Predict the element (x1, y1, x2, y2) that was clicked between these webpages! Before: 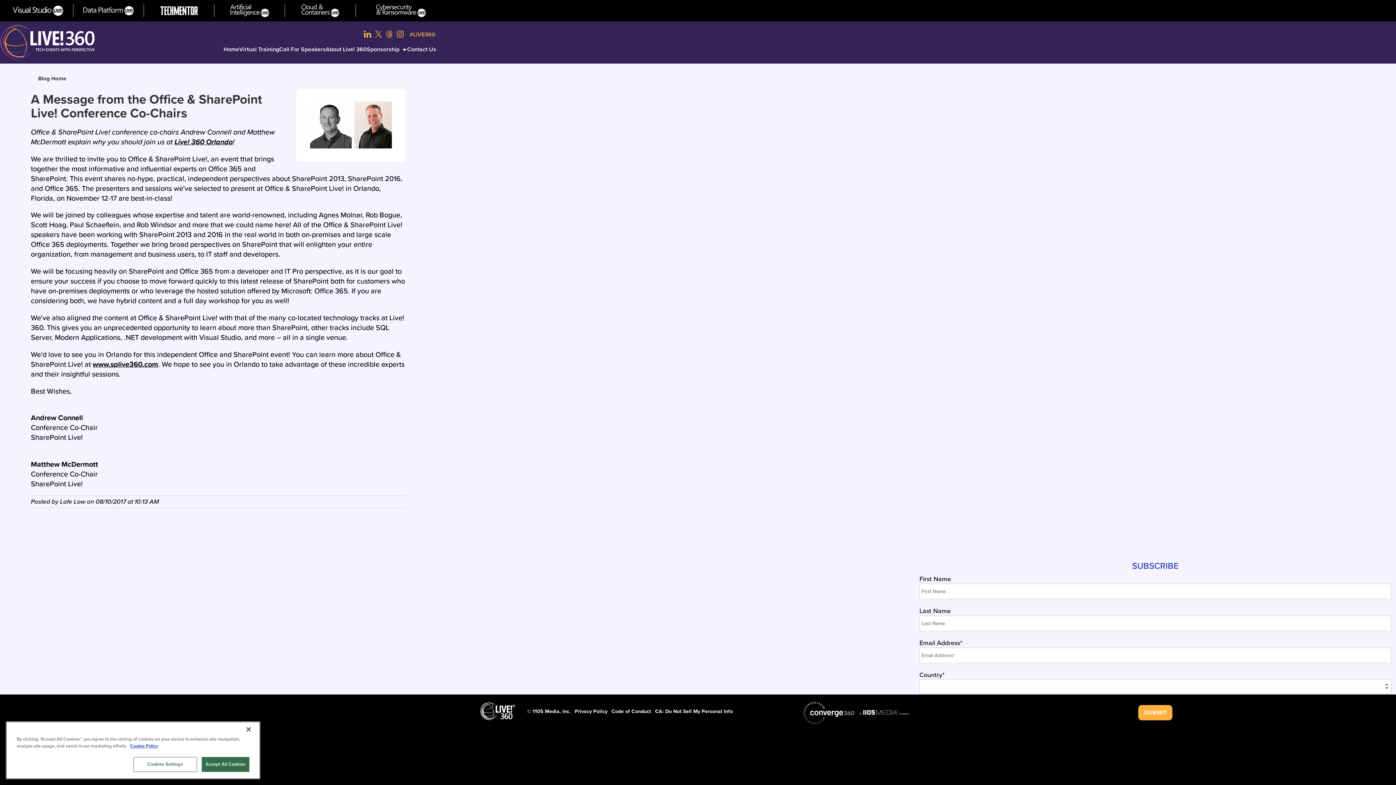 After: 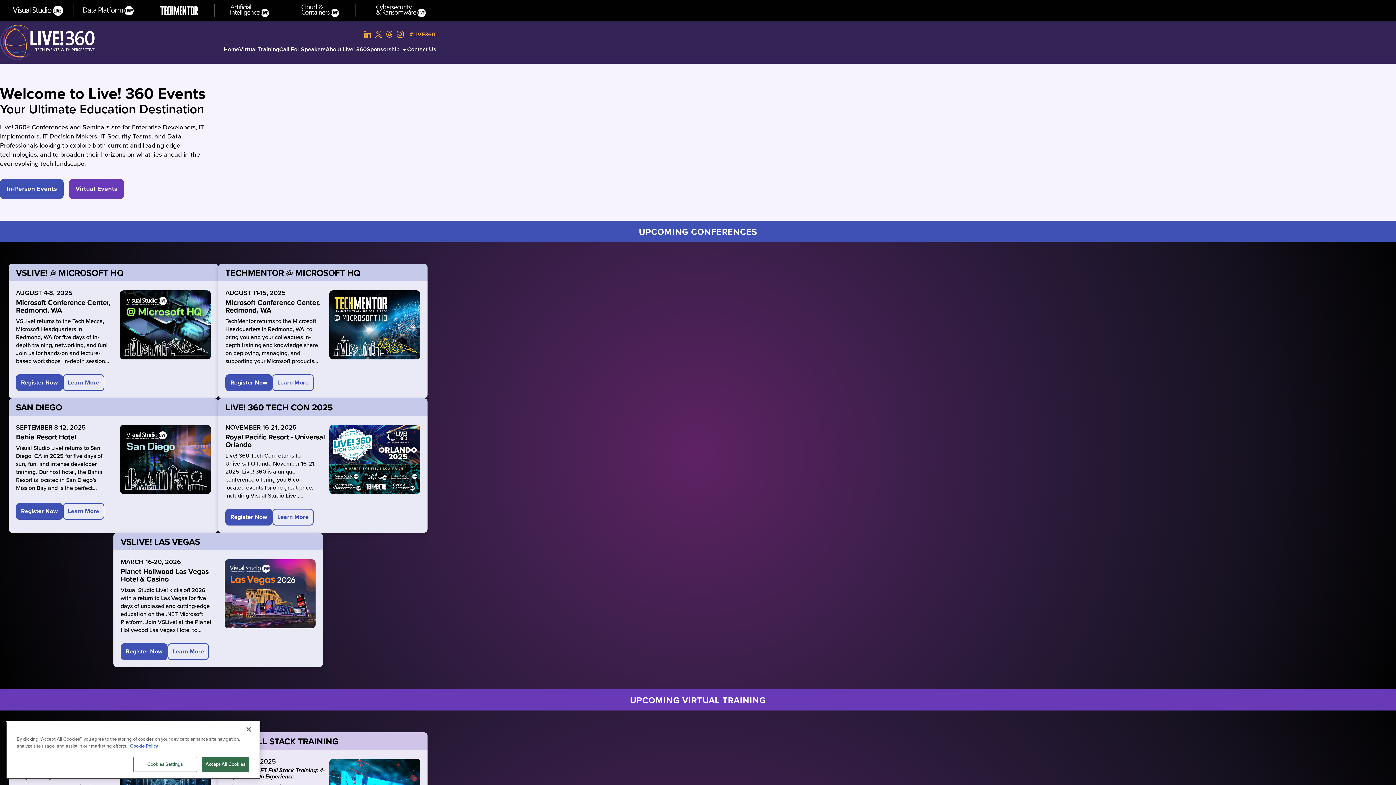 Action: bbox: (0, 25, 94, 59) label: Live360